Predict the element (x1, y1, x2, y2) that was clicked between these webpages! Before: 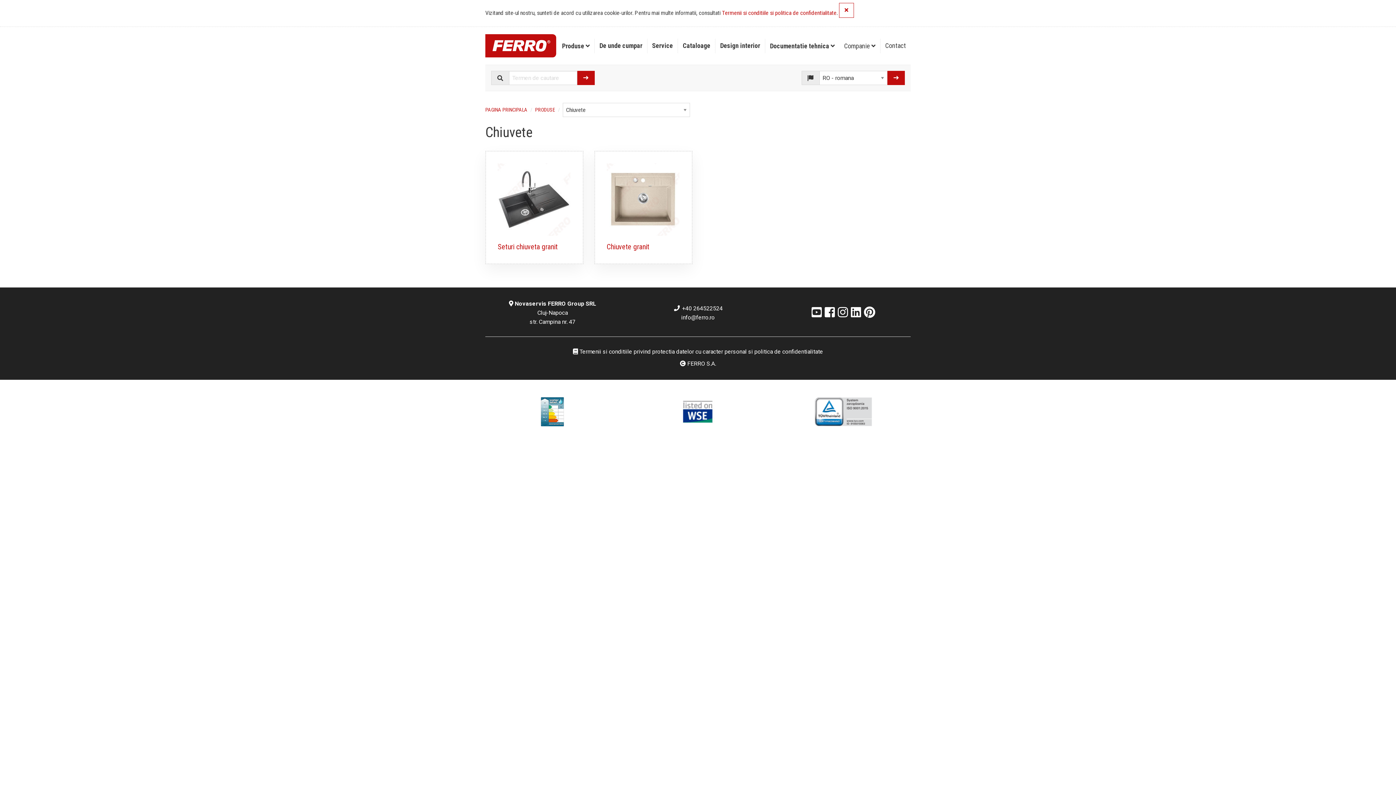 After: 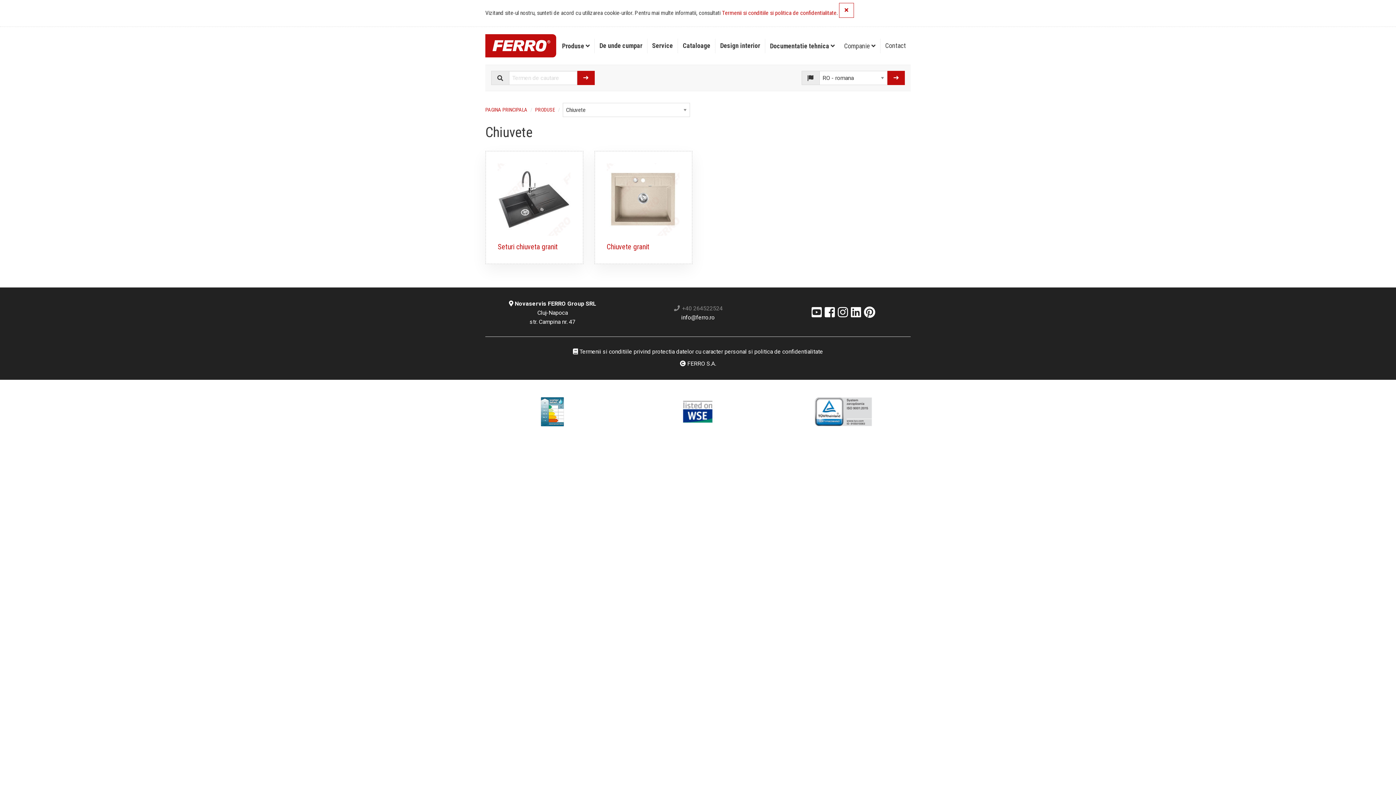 Action: label:  +40 264522524 bbox: (673, 305, 722, 311)